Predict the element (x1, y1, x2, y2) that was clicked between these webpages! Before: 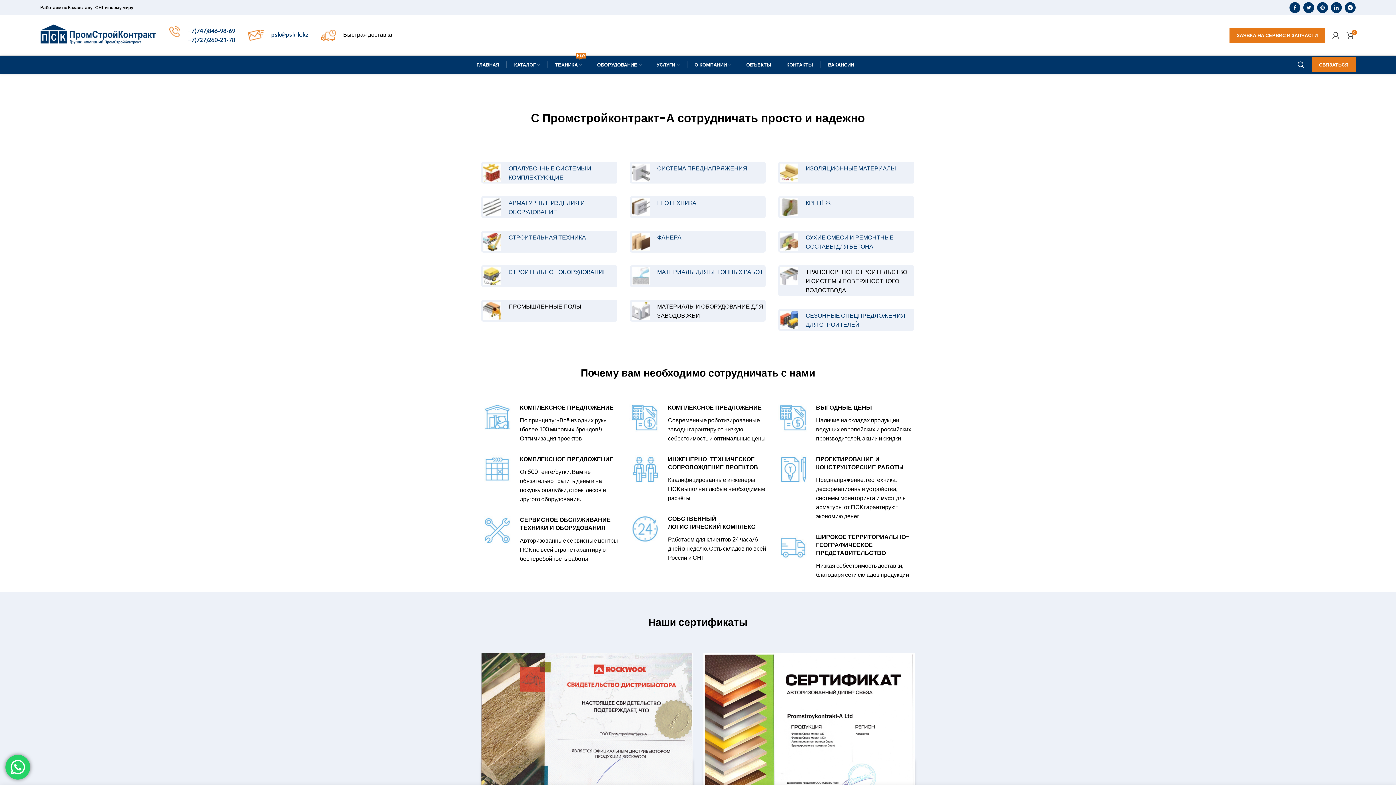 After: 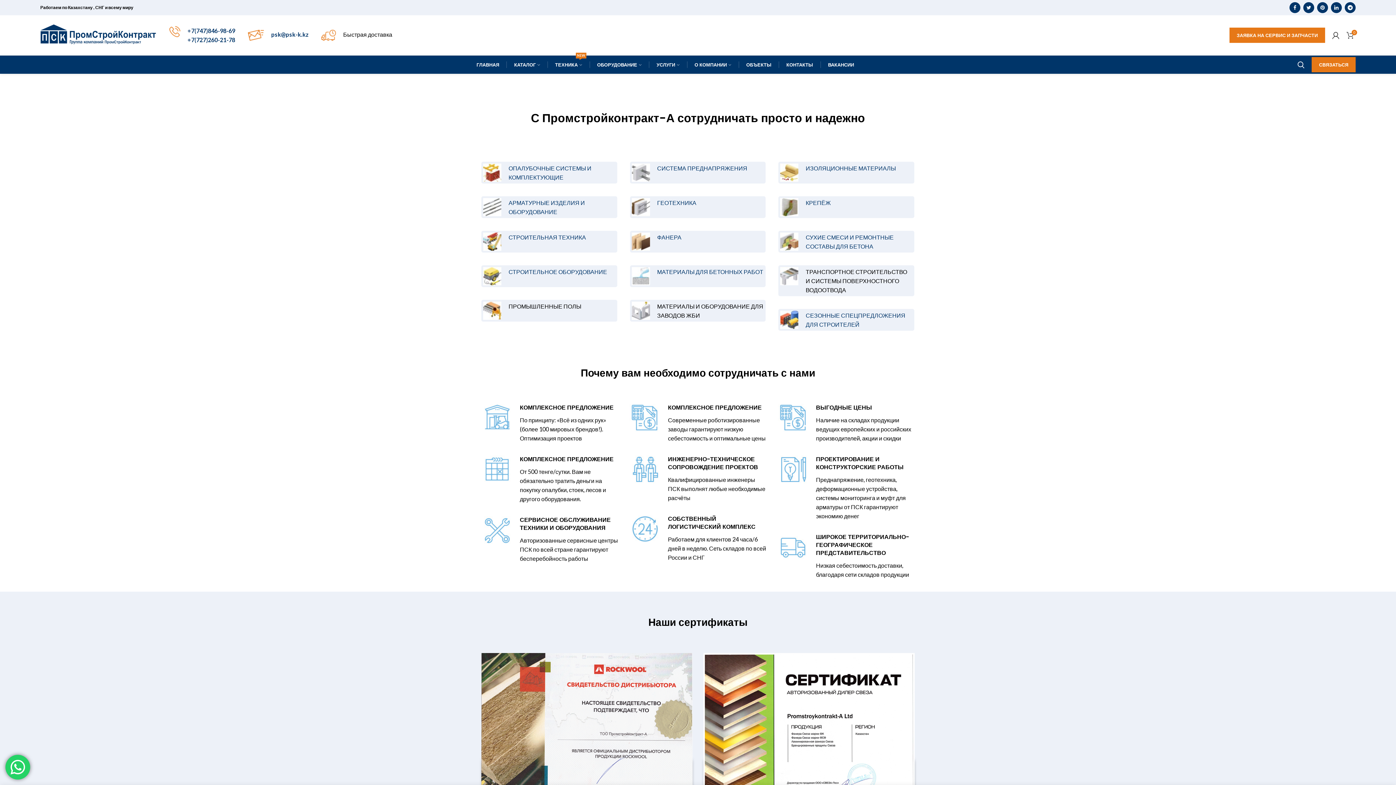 Action: label: +7(747)846-98-69 bbox: (187, 27, 235, 34)